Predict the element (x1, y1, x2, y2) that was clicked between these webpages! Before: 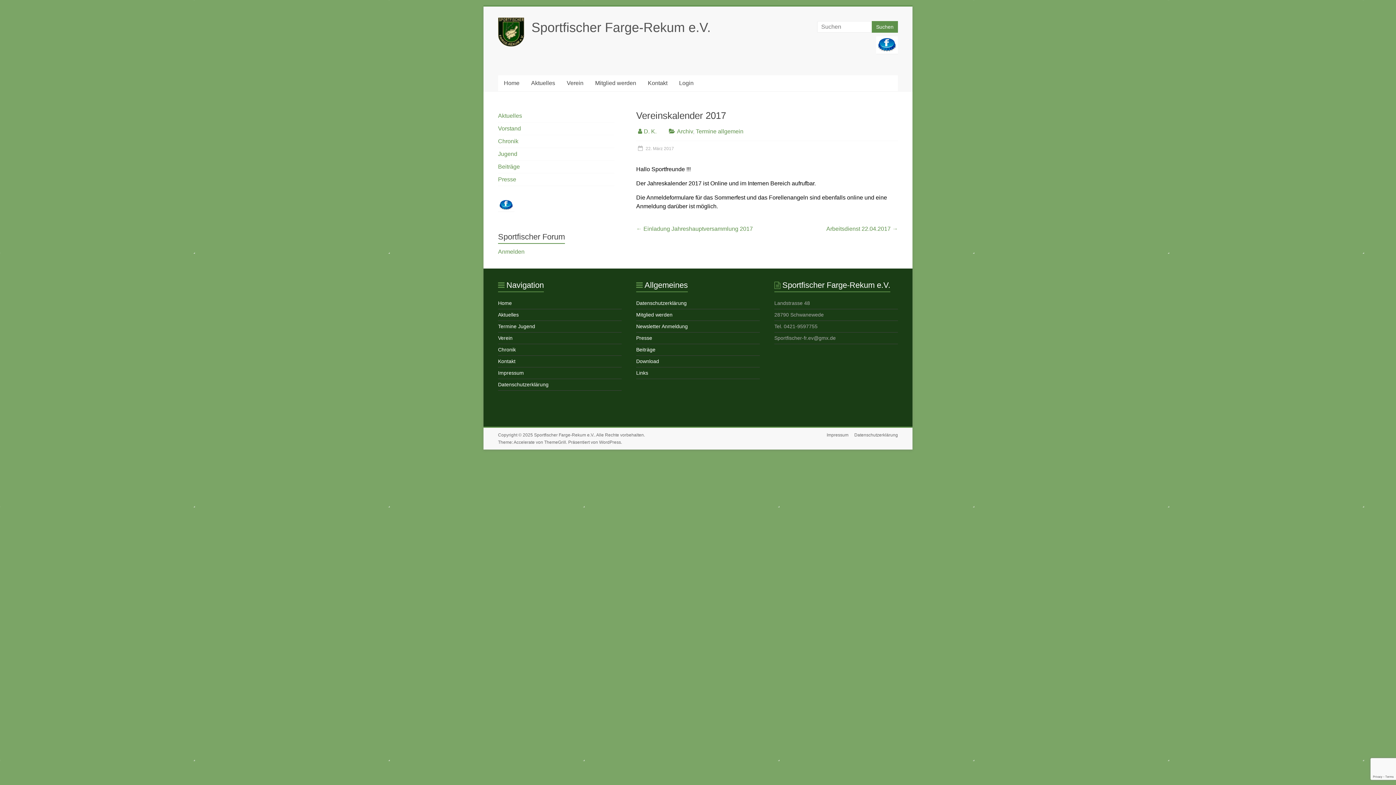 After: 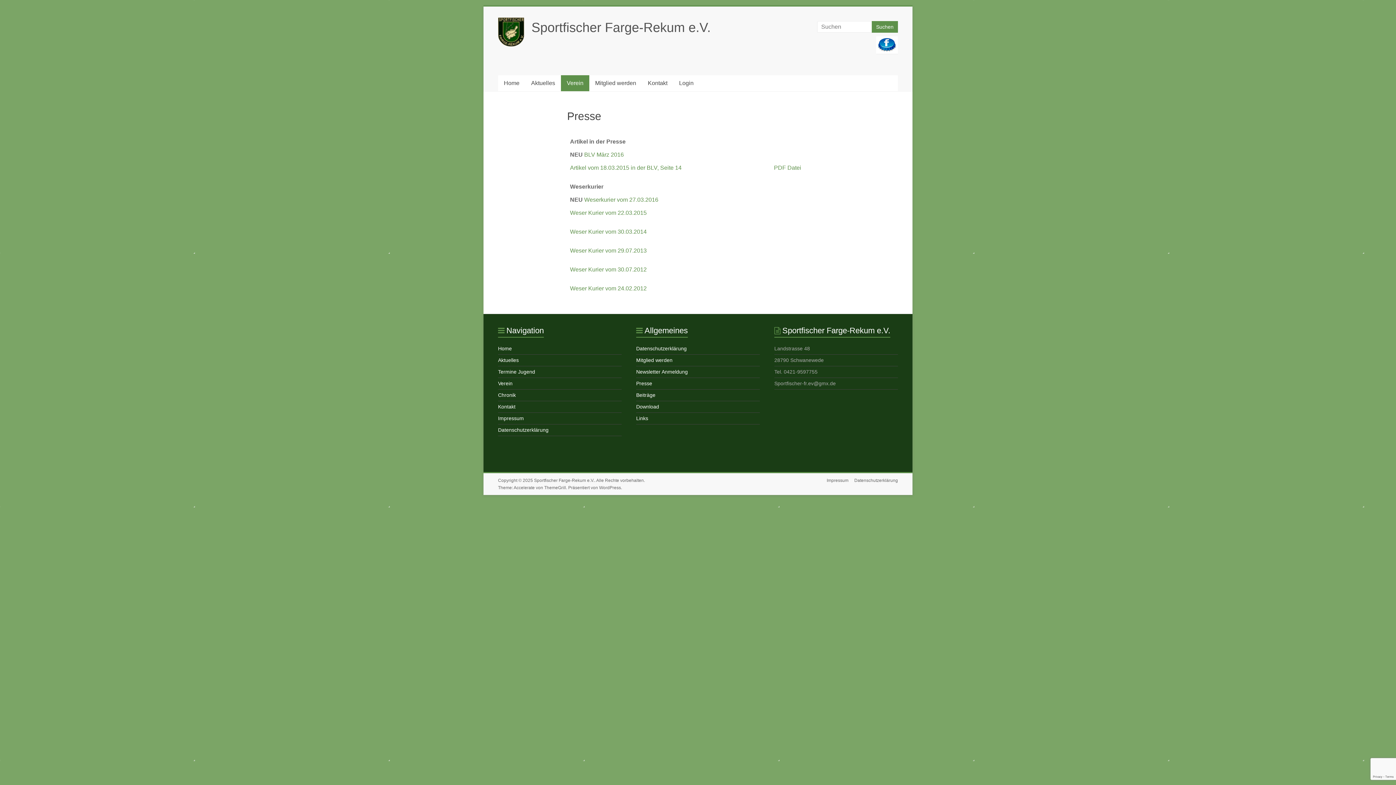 Action: bbox: (498, 176, 516, 182) label: Presse